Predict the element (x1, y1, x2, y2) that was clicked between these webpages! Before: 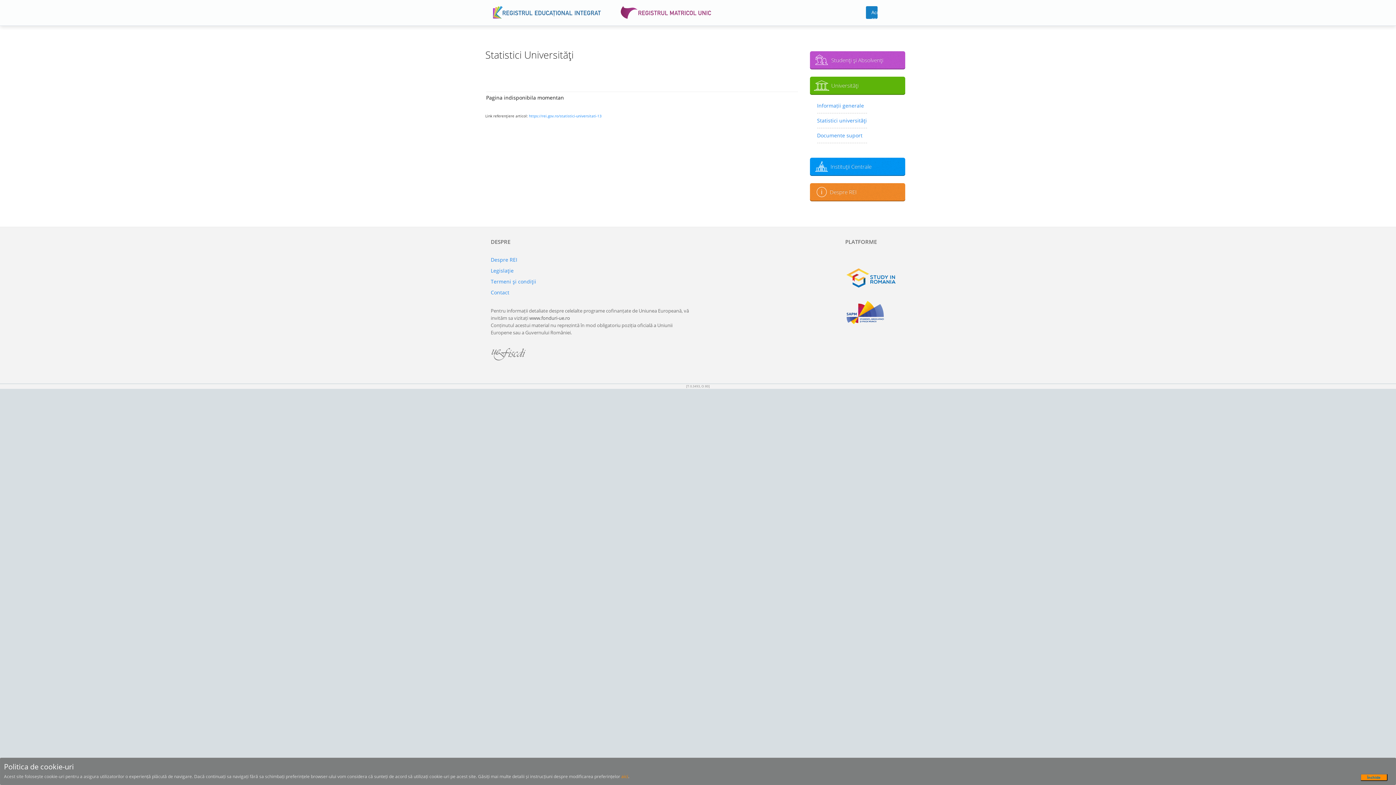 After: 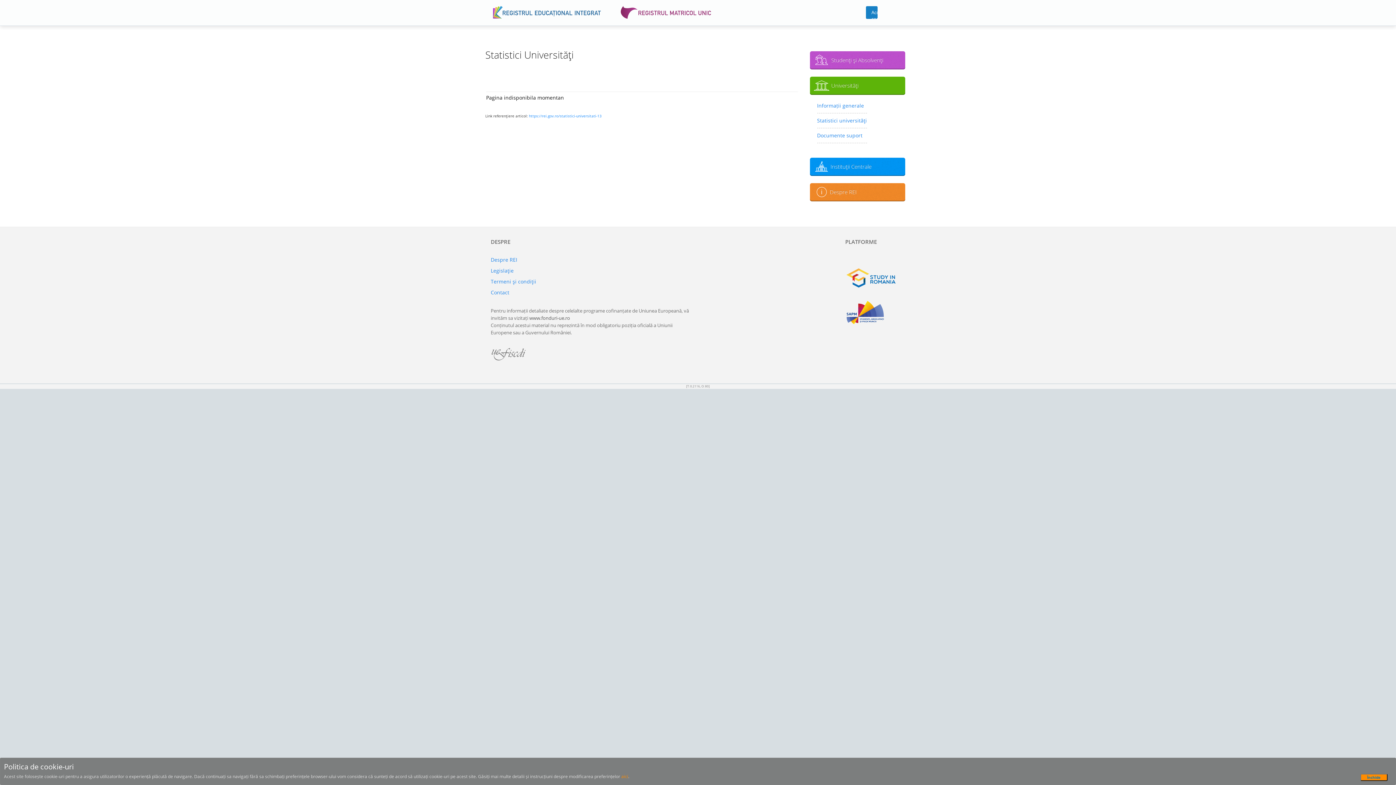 Action: bbox: (529, 113, 601, 118) label: https://rei.gov.ro/statistici-universitati-13